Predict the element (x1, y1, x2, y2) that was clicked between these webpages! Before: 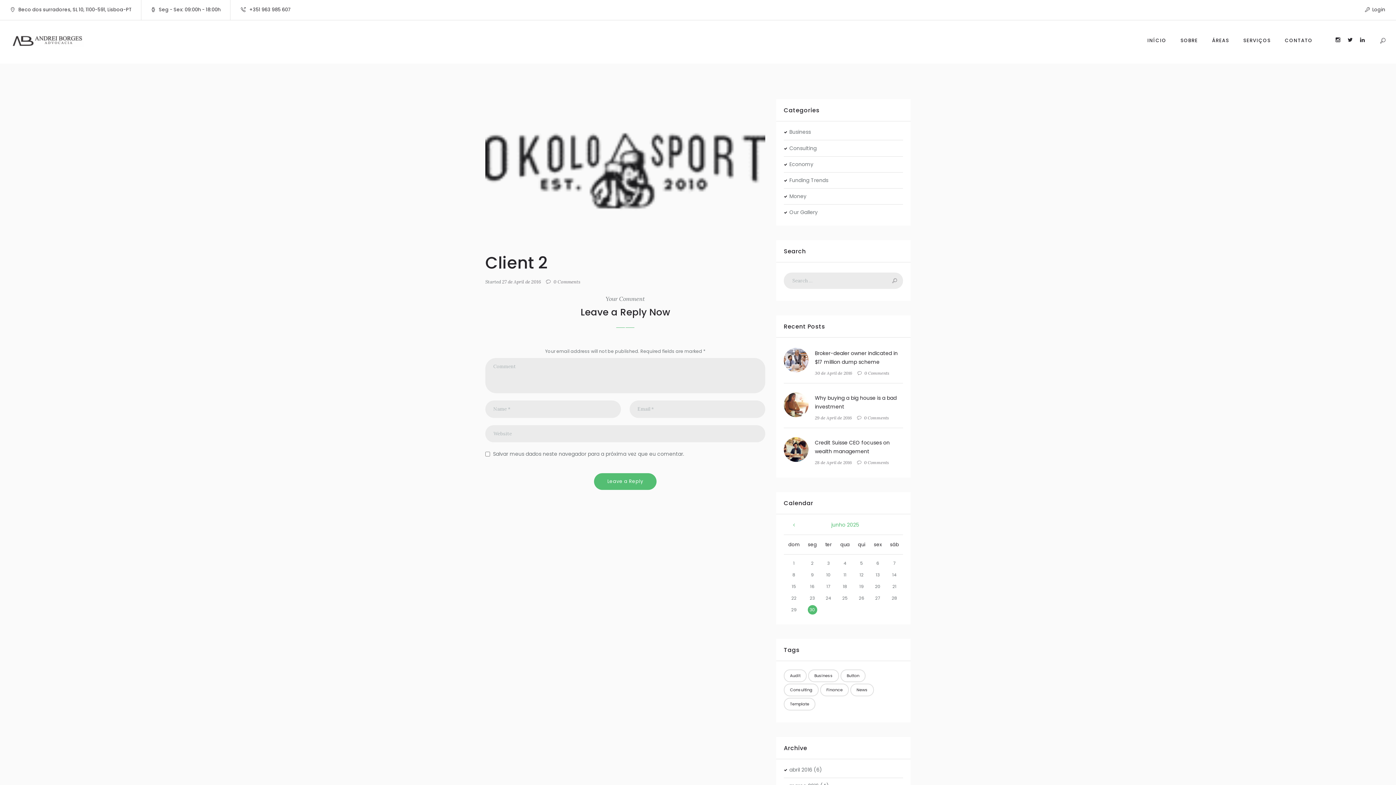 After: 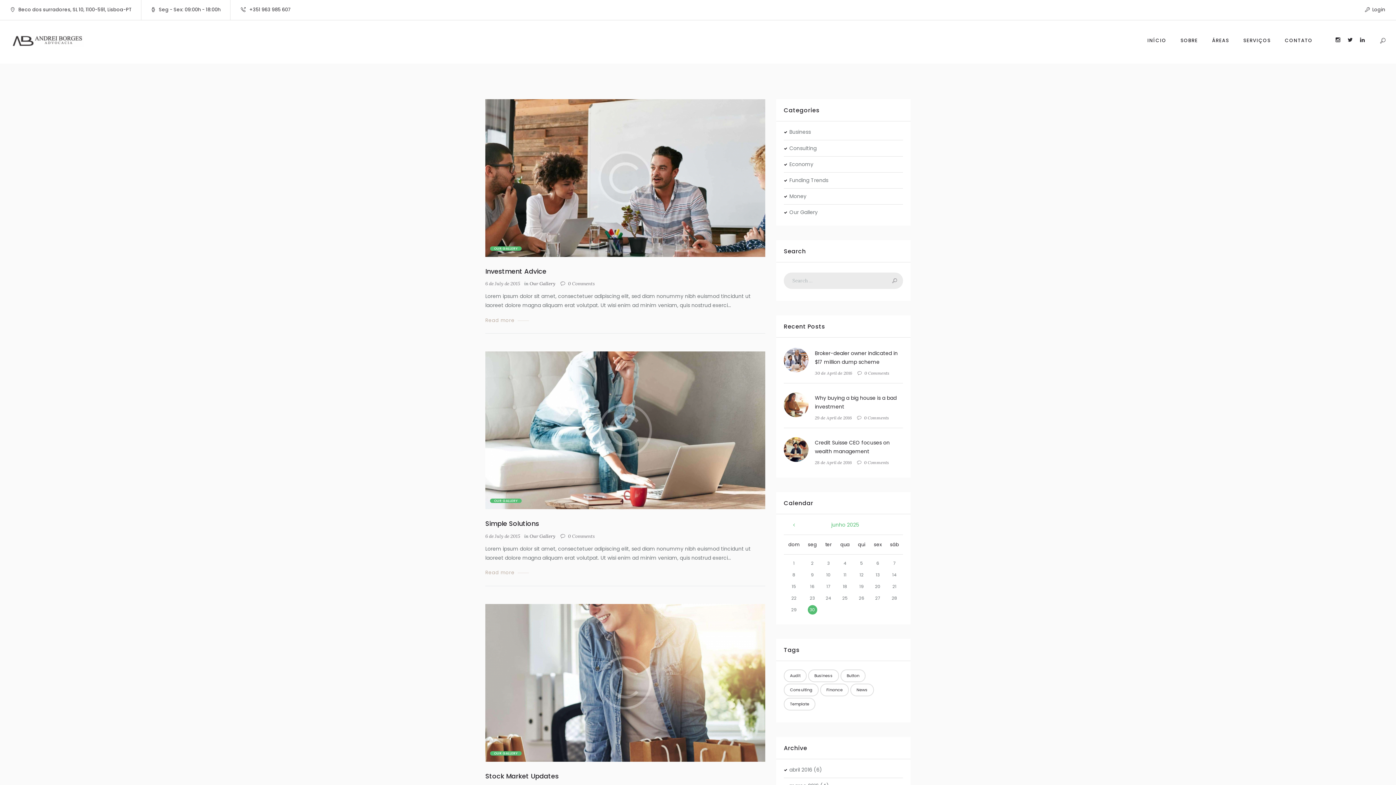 Action: label: Our Gallery bbox: (789, 208, 817, 216)